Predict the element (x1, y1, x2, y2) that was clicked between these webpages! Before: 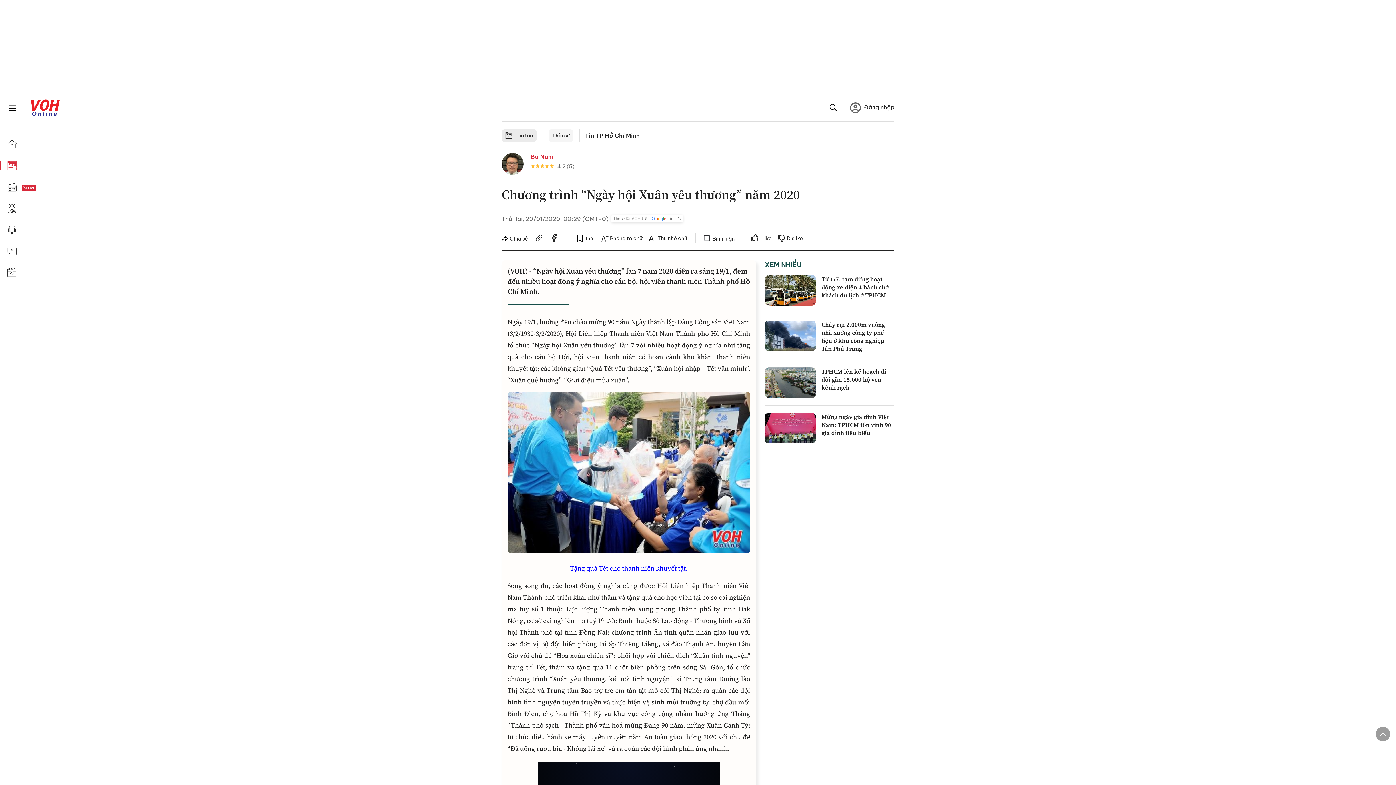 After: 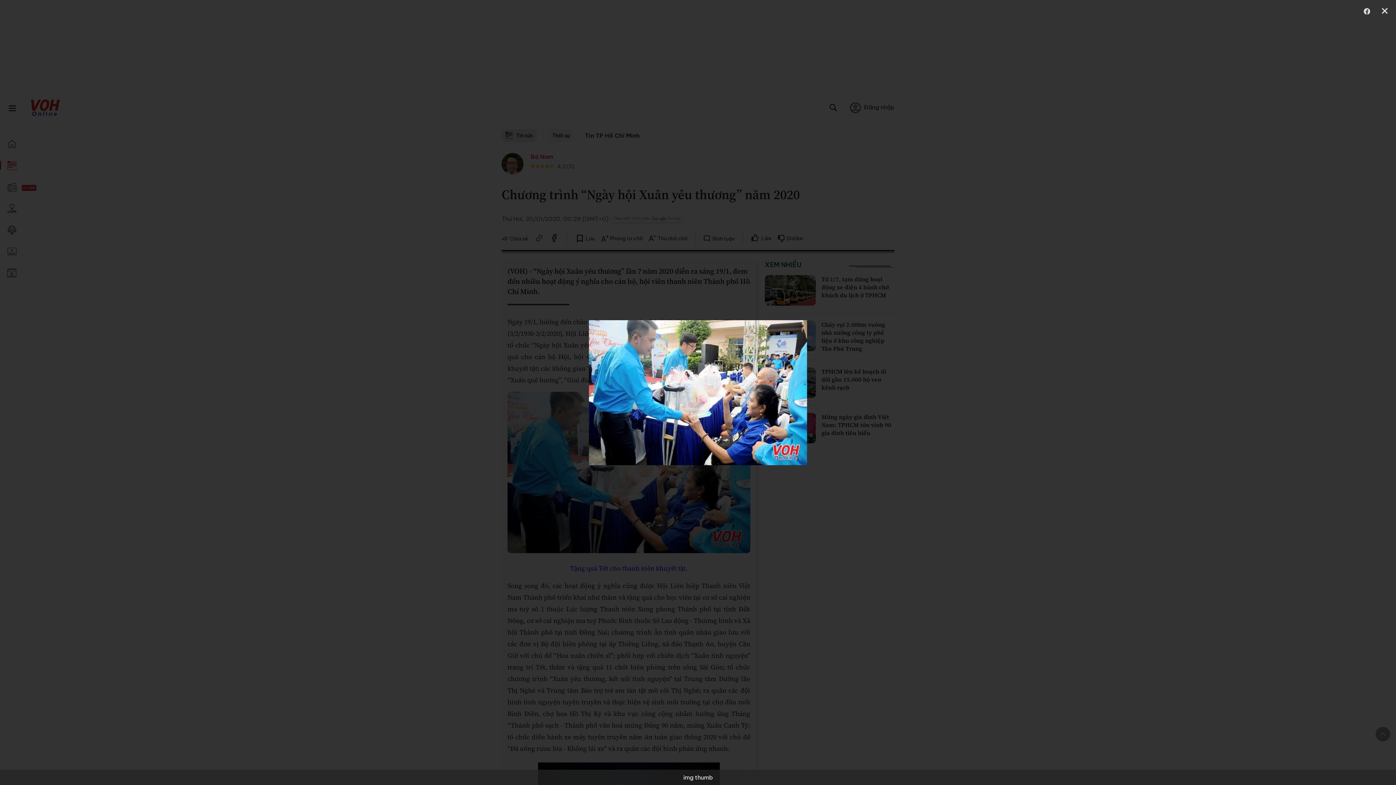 Action: bbox: (507, 392, 750, 557)